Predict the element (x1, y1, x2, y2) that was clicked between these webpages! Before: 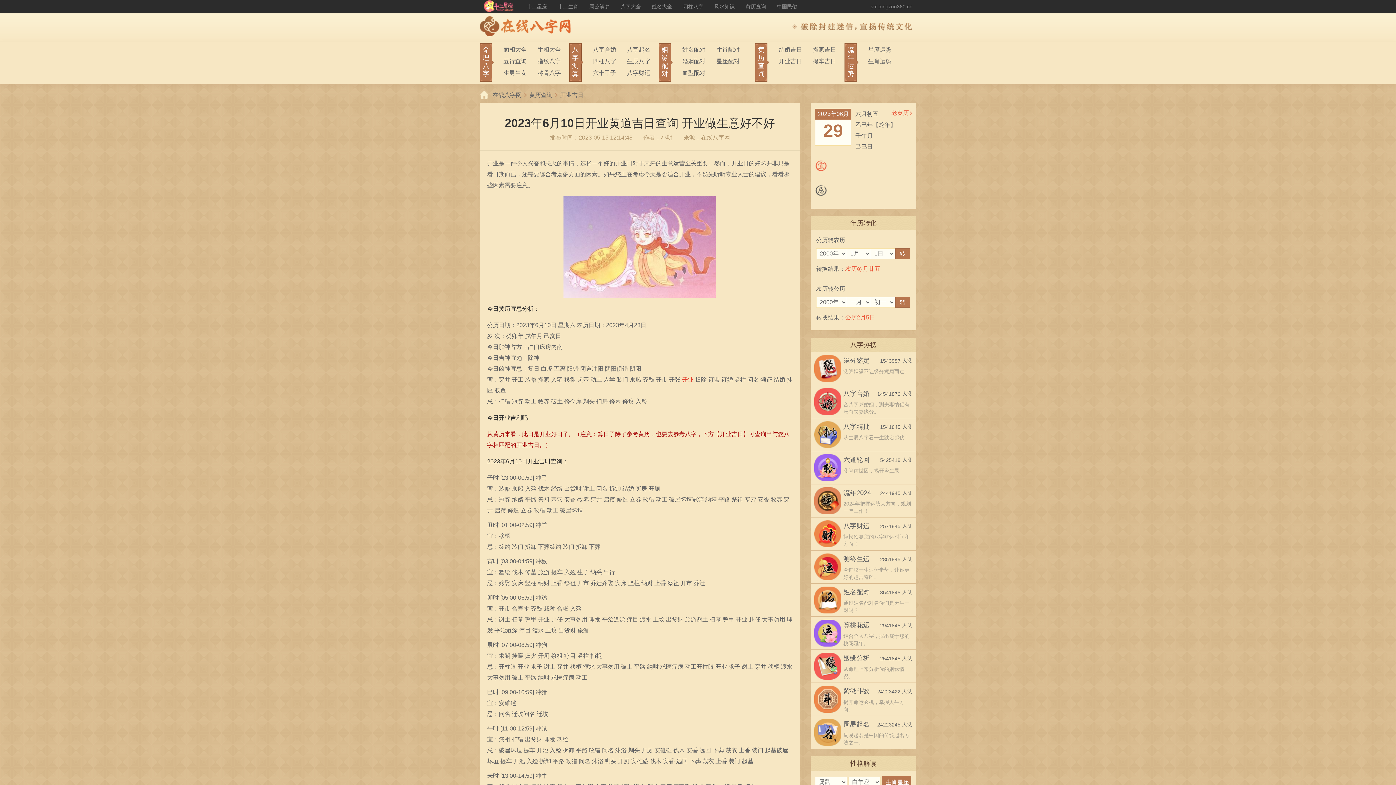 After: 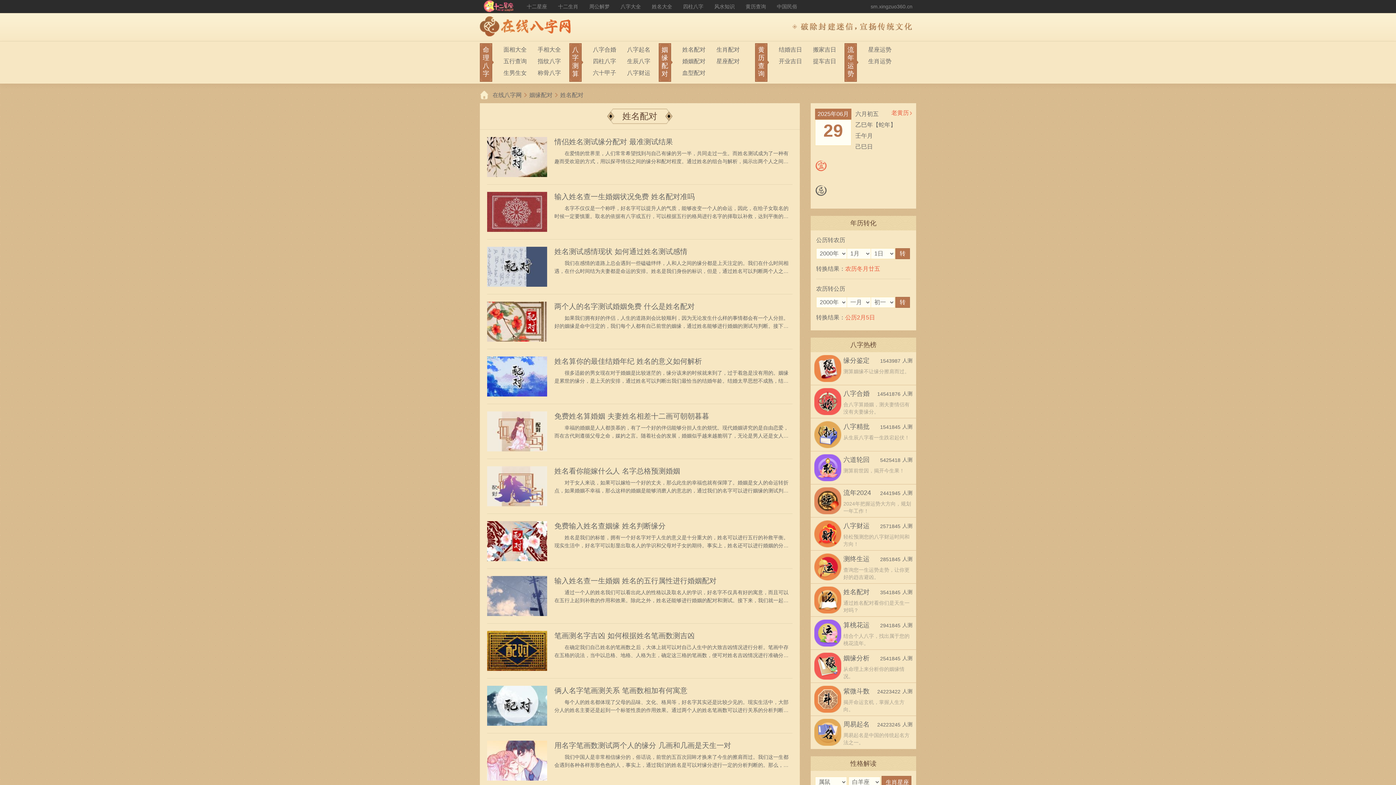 Action: label: 姓名配对 bbox: (682, 45, 705, 54)